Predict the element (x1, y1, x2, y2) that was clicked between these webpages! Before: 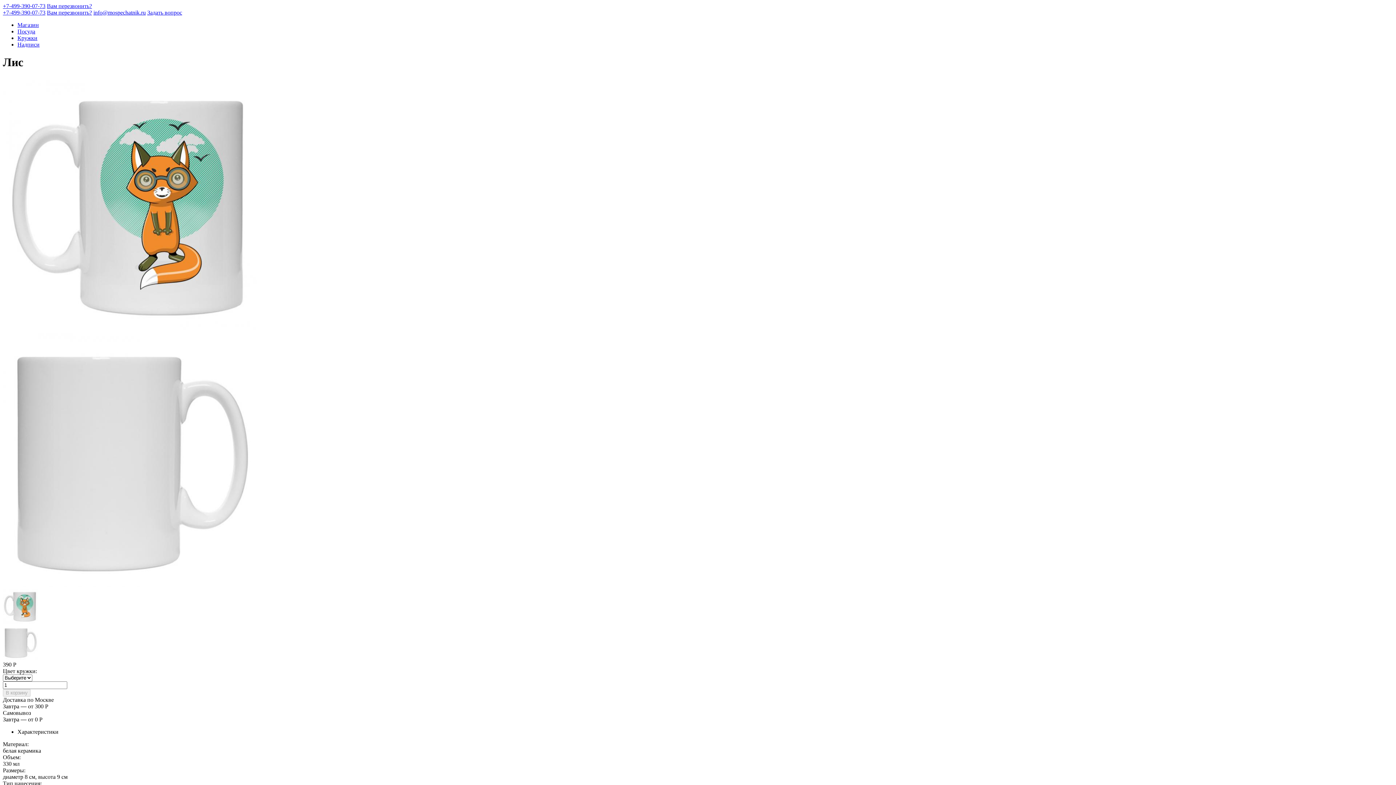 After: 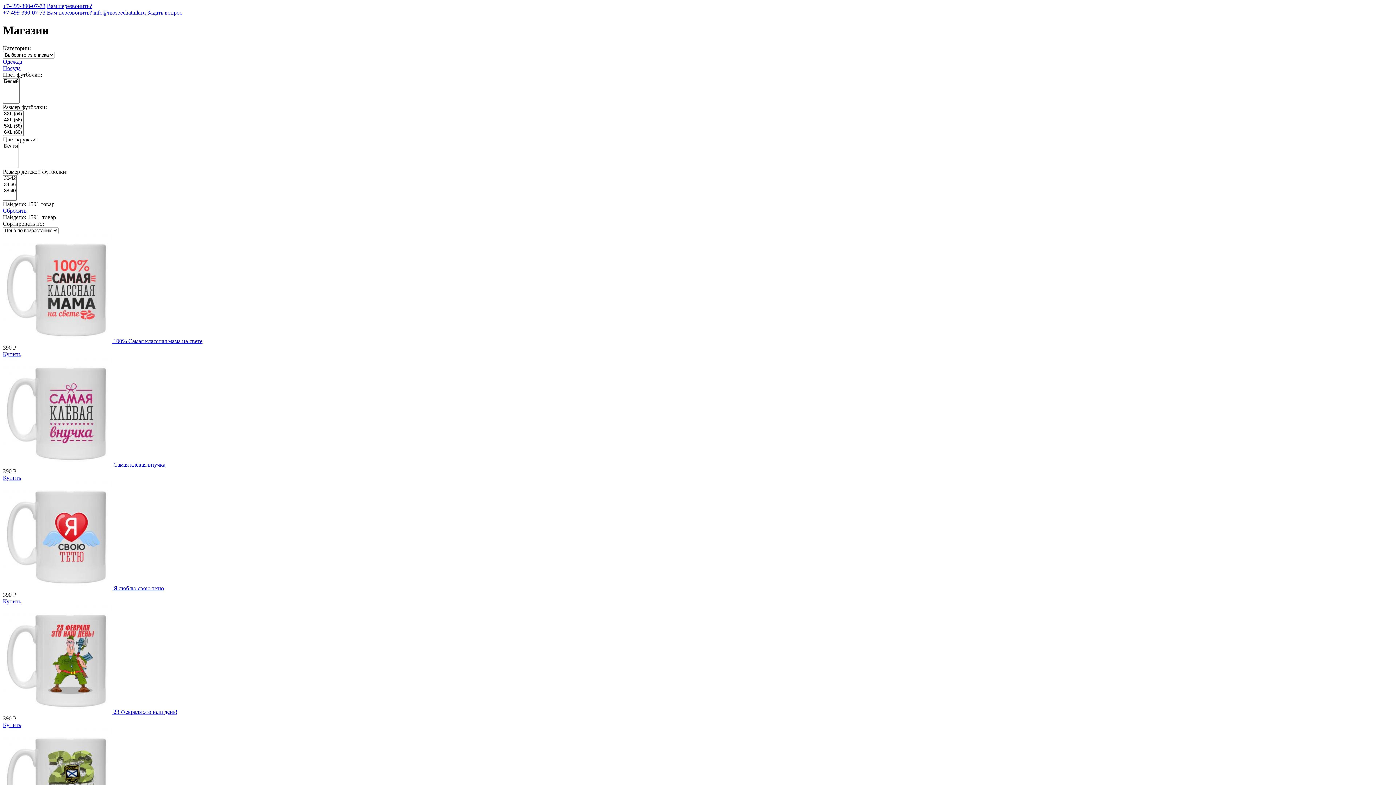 Action: bbox: (17, 21, 38, 28) label: Магазин